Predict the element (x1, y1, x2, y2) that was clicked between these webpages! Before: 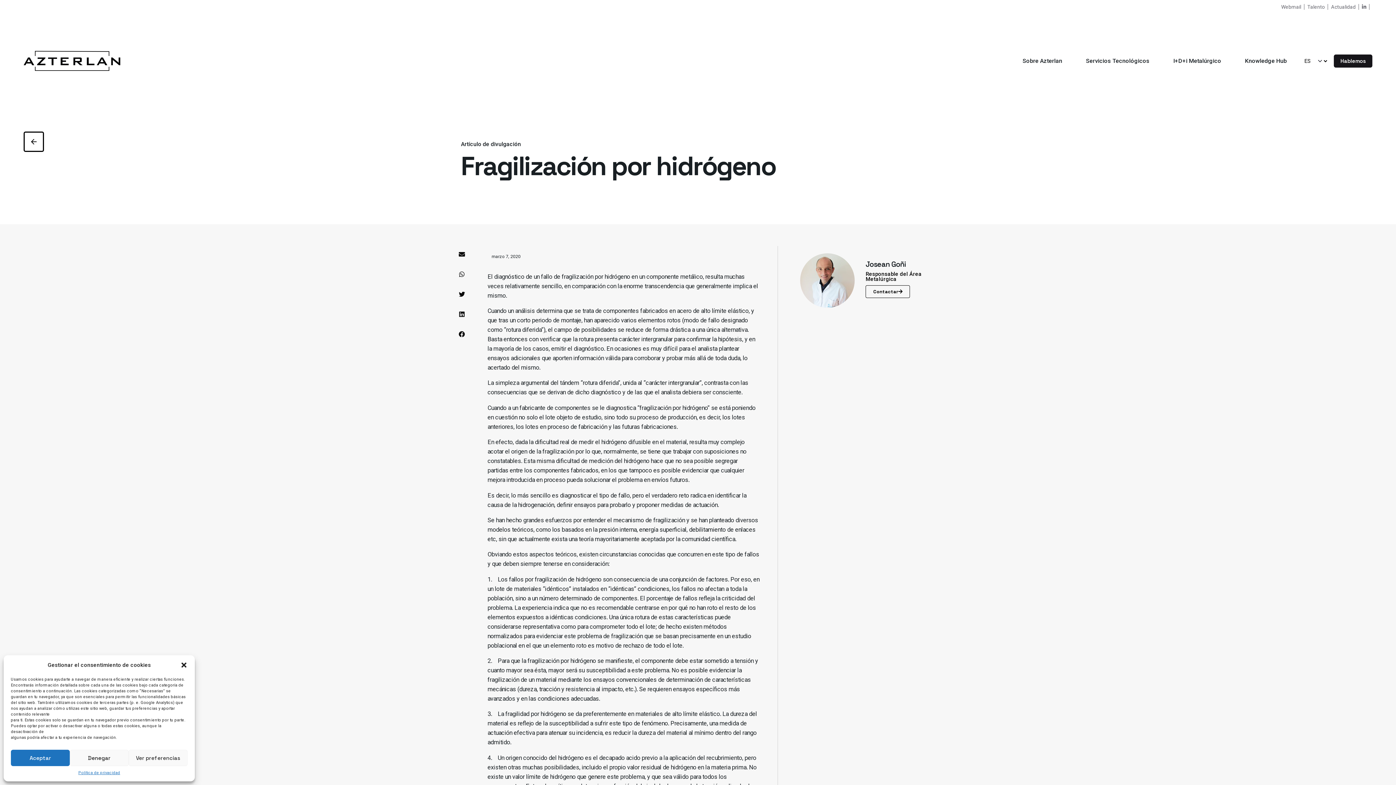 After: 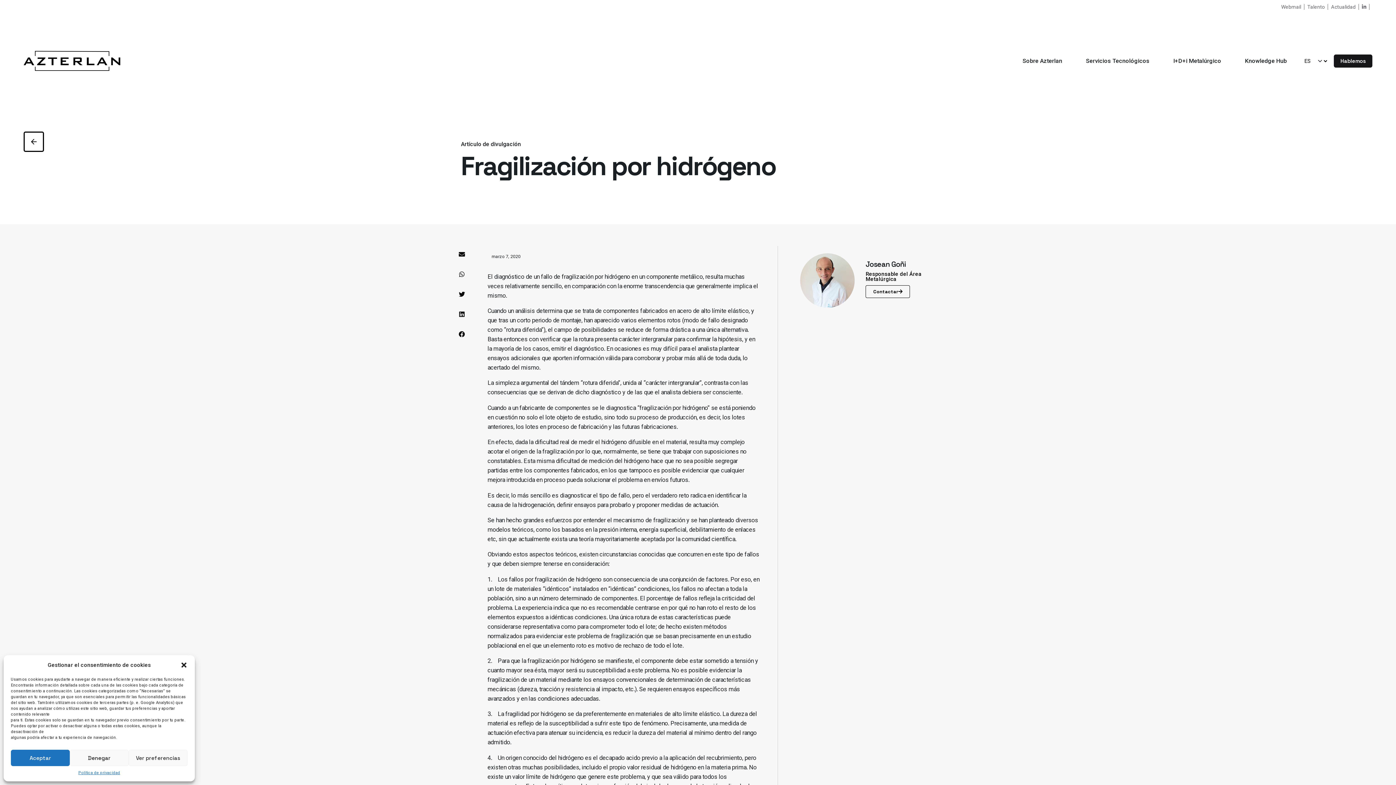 Action: bbox: (23, 131, 43, 151)